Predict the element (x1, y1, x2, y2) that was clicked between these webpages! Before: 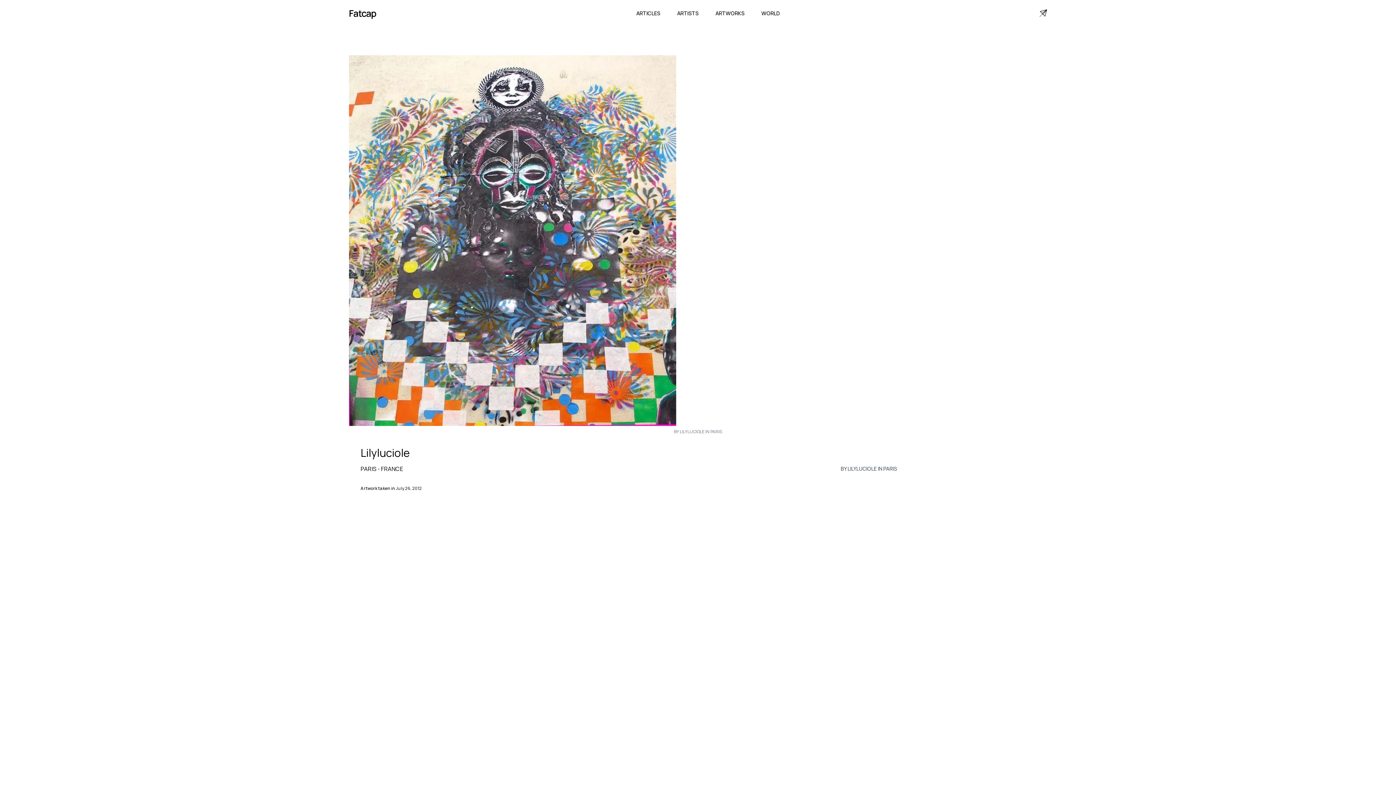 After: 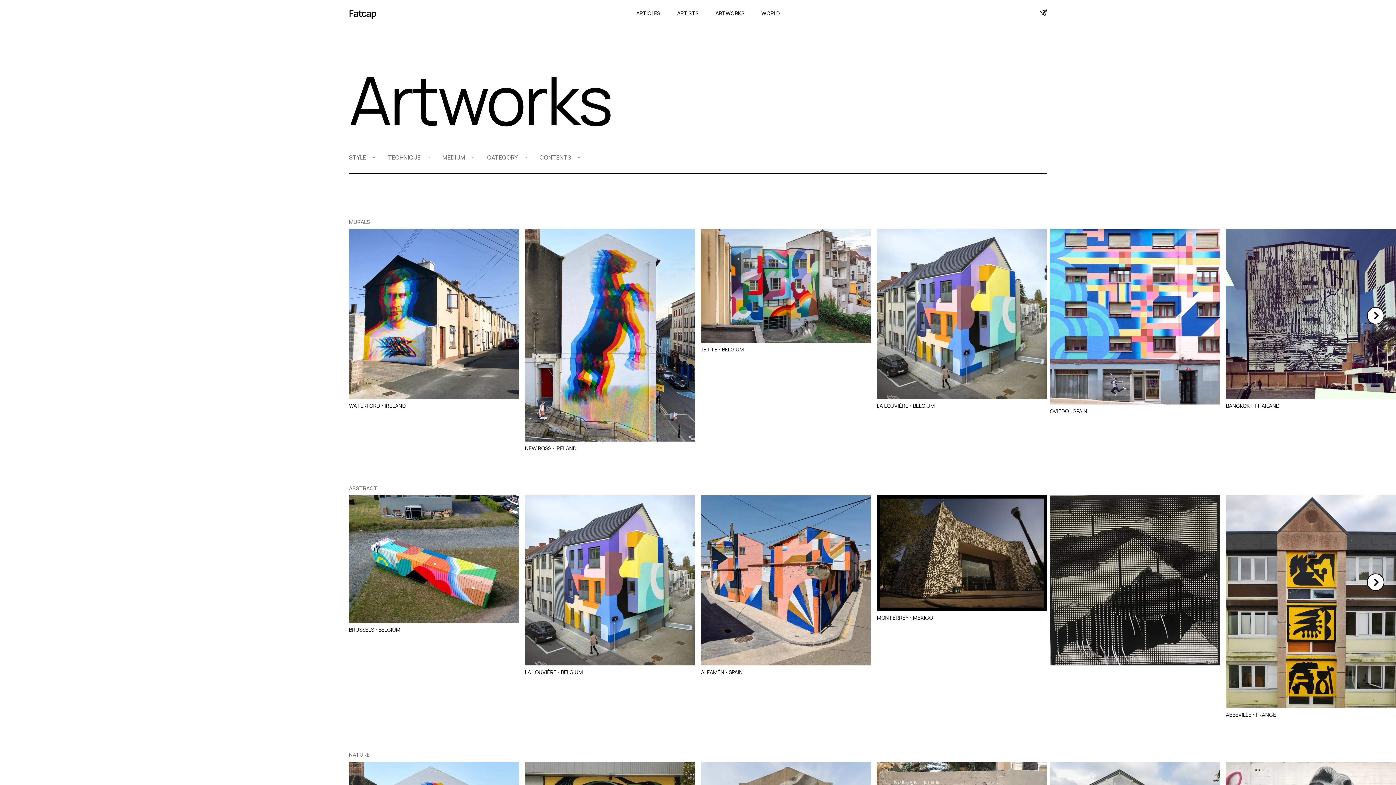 Action: bbox: (714, 9, 745, 16) label: ARTWORKS